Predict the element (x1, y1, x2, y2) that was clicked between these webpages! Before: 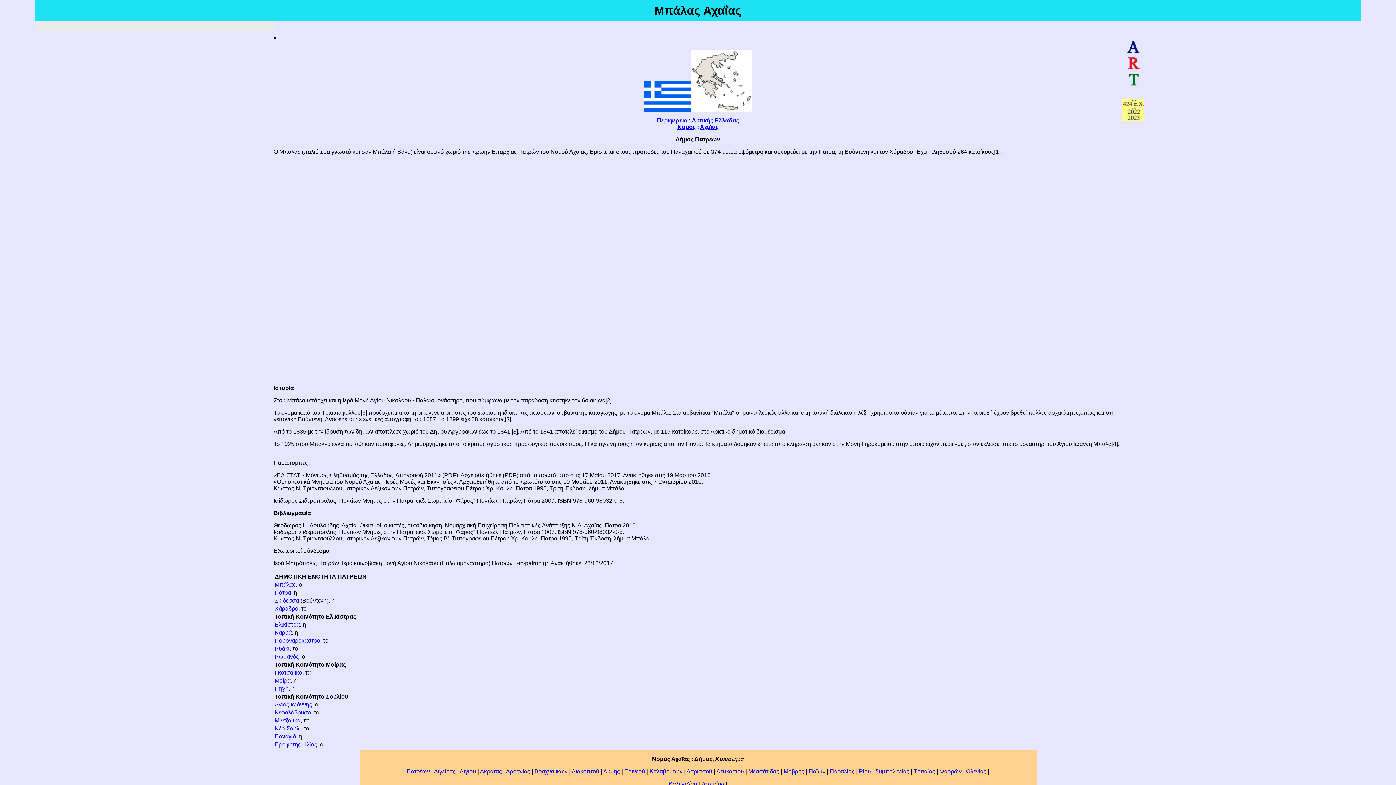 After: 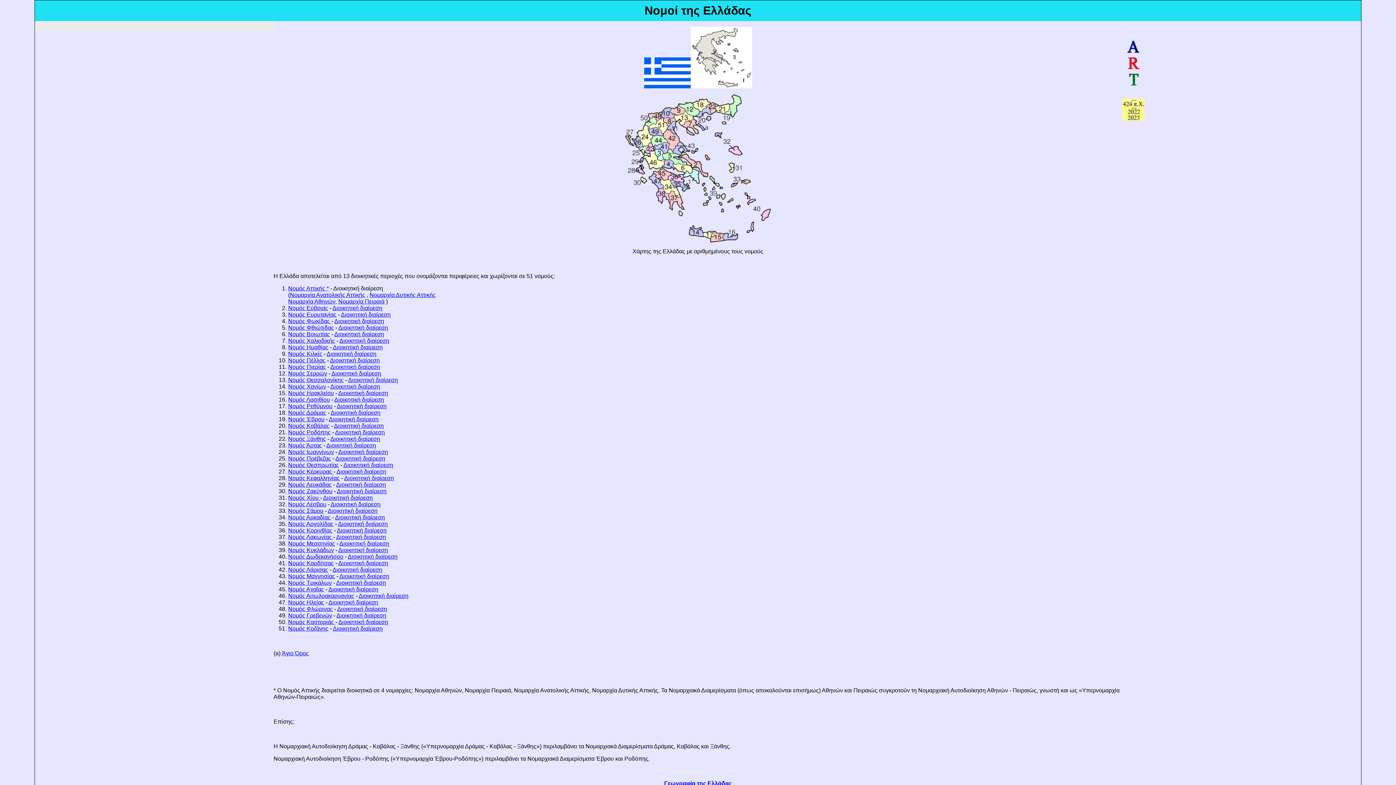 Action: bbox: (677, 123, 695, 130) label: Νομός